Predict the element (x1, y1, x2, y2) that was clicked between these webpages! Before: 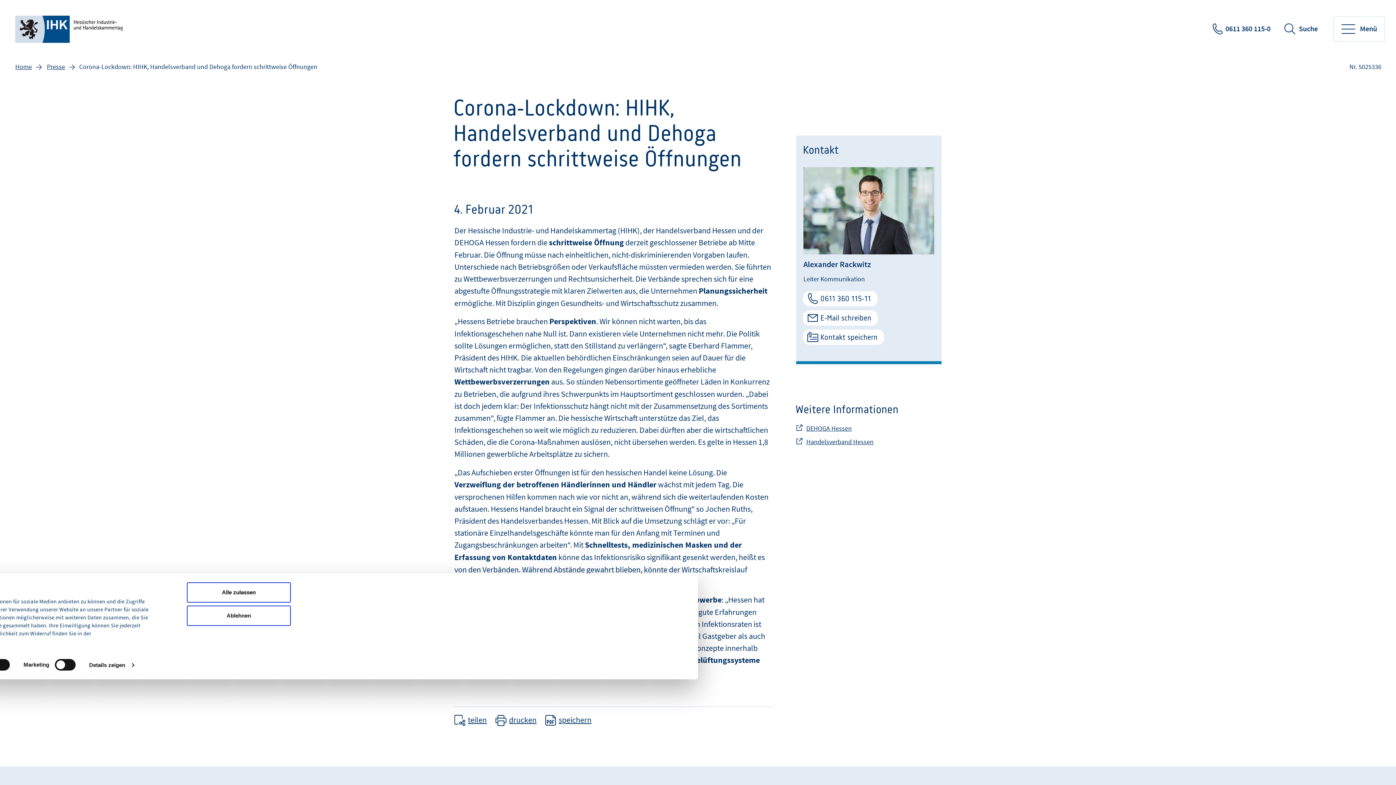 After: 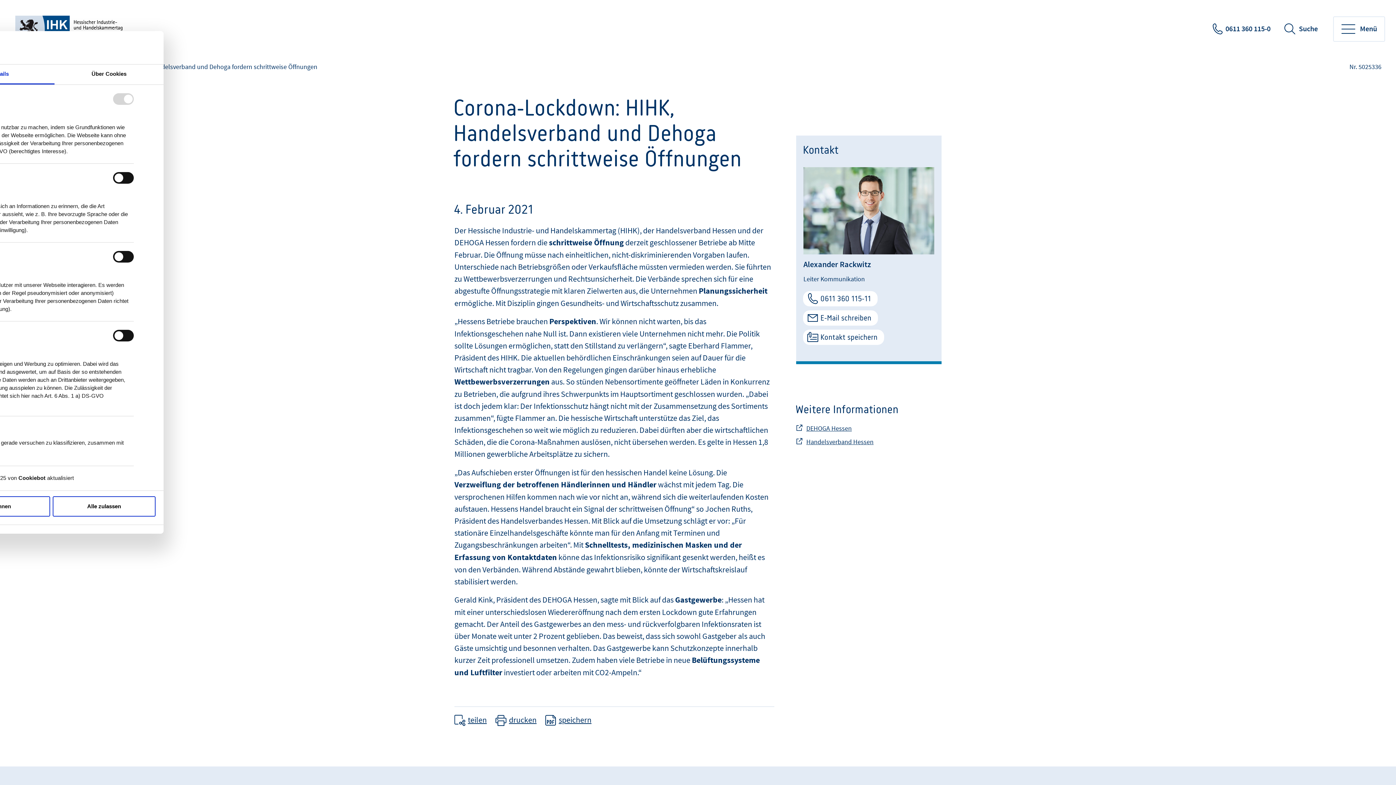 Action: bbox: (89, 660, 133, 671) label: Details zeigen